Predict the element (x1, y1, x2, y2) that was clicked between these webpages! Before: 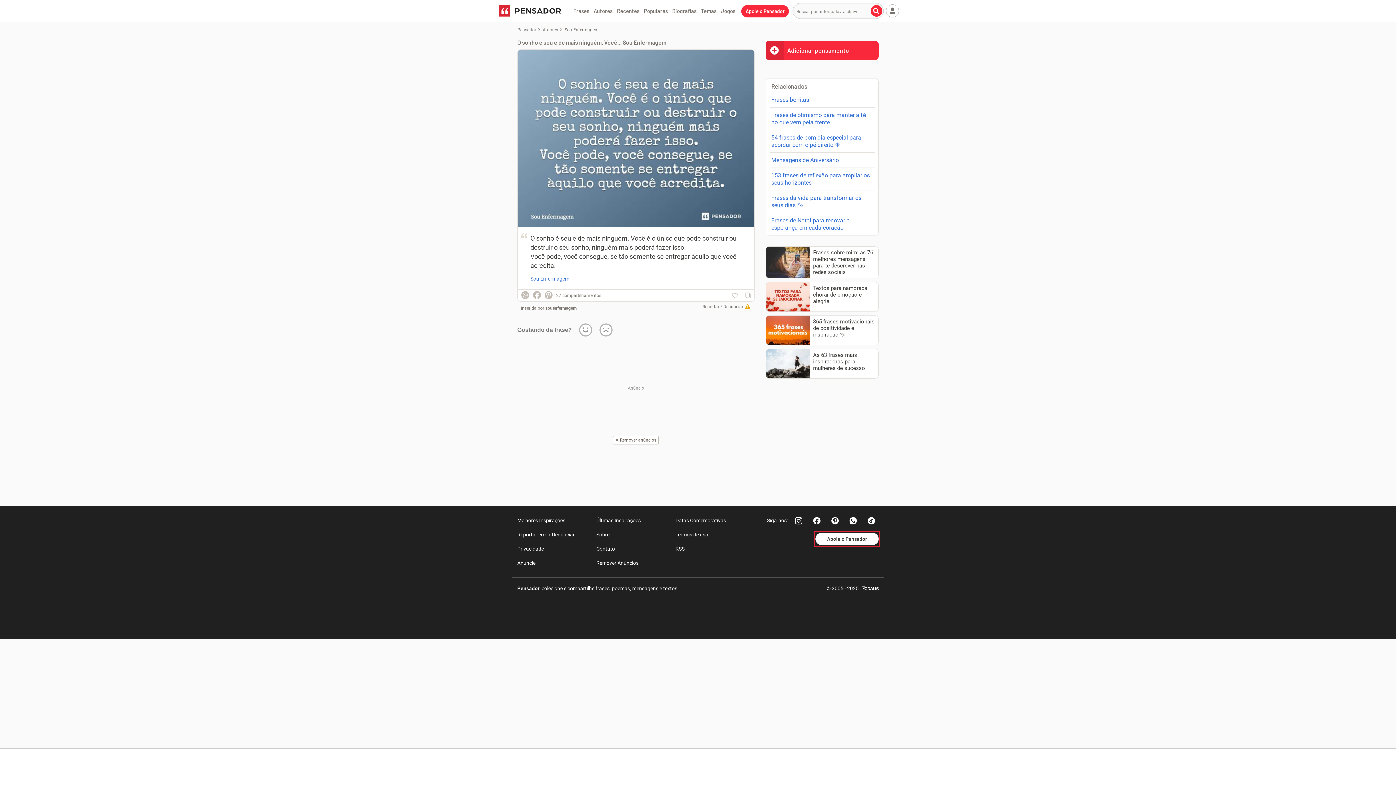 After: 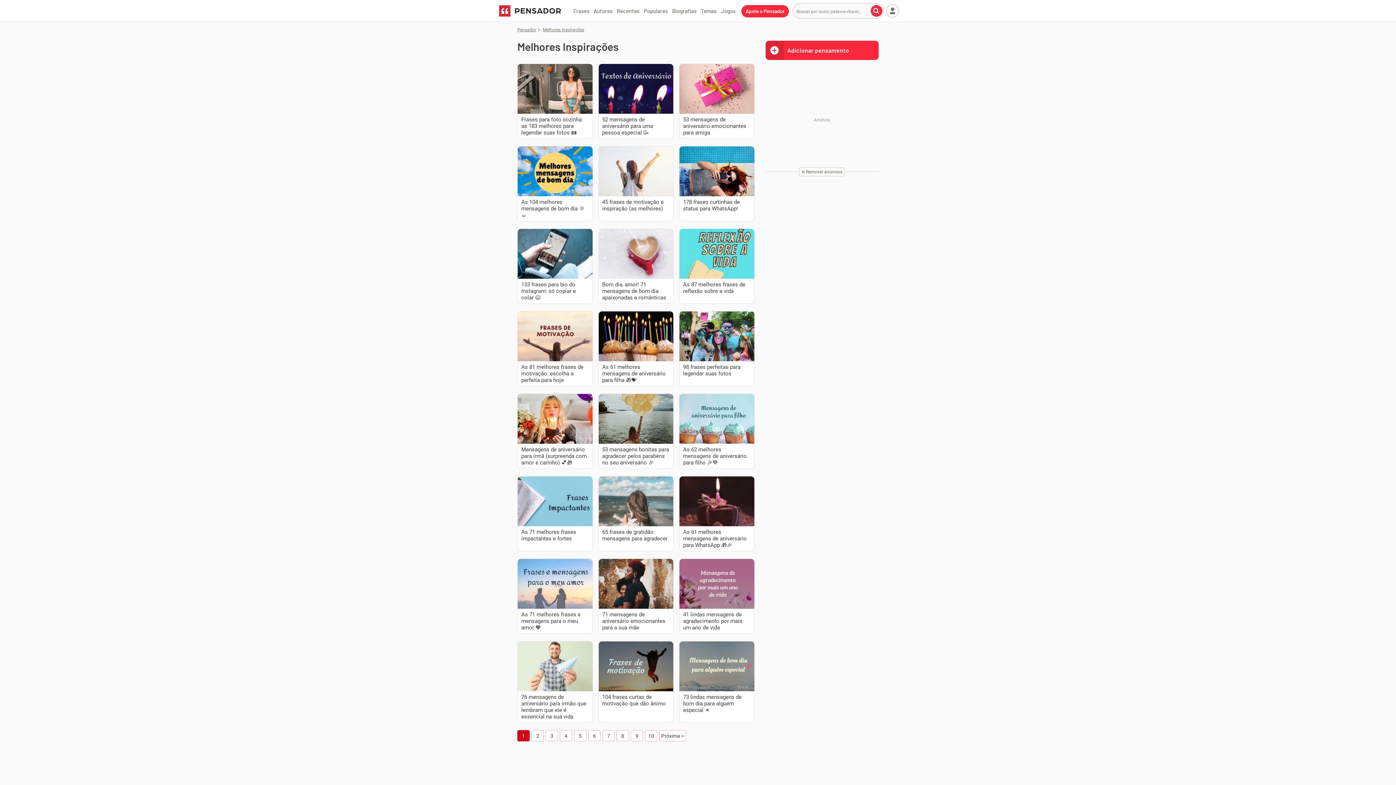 Action: label: Melhores Inspirações bbox: (517, 513, 596, 527)